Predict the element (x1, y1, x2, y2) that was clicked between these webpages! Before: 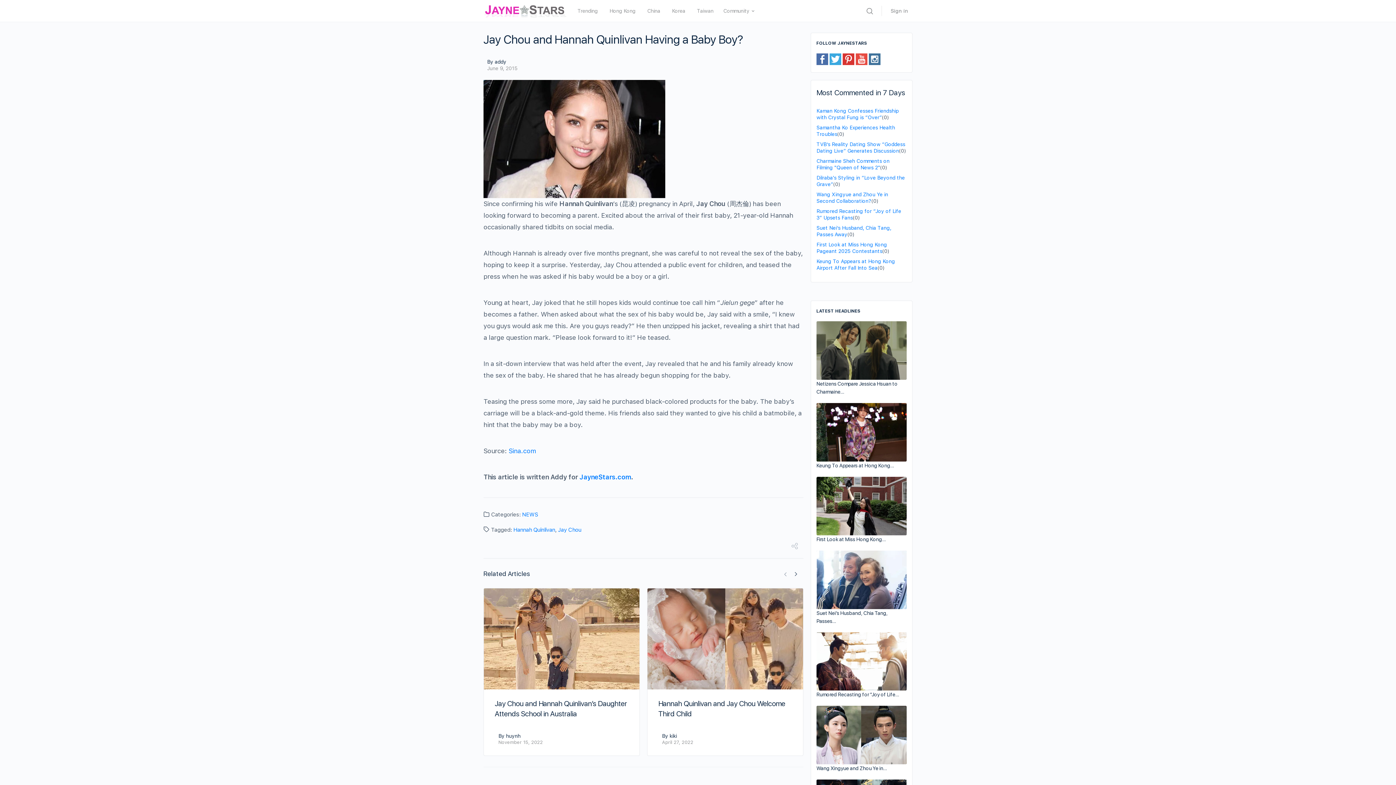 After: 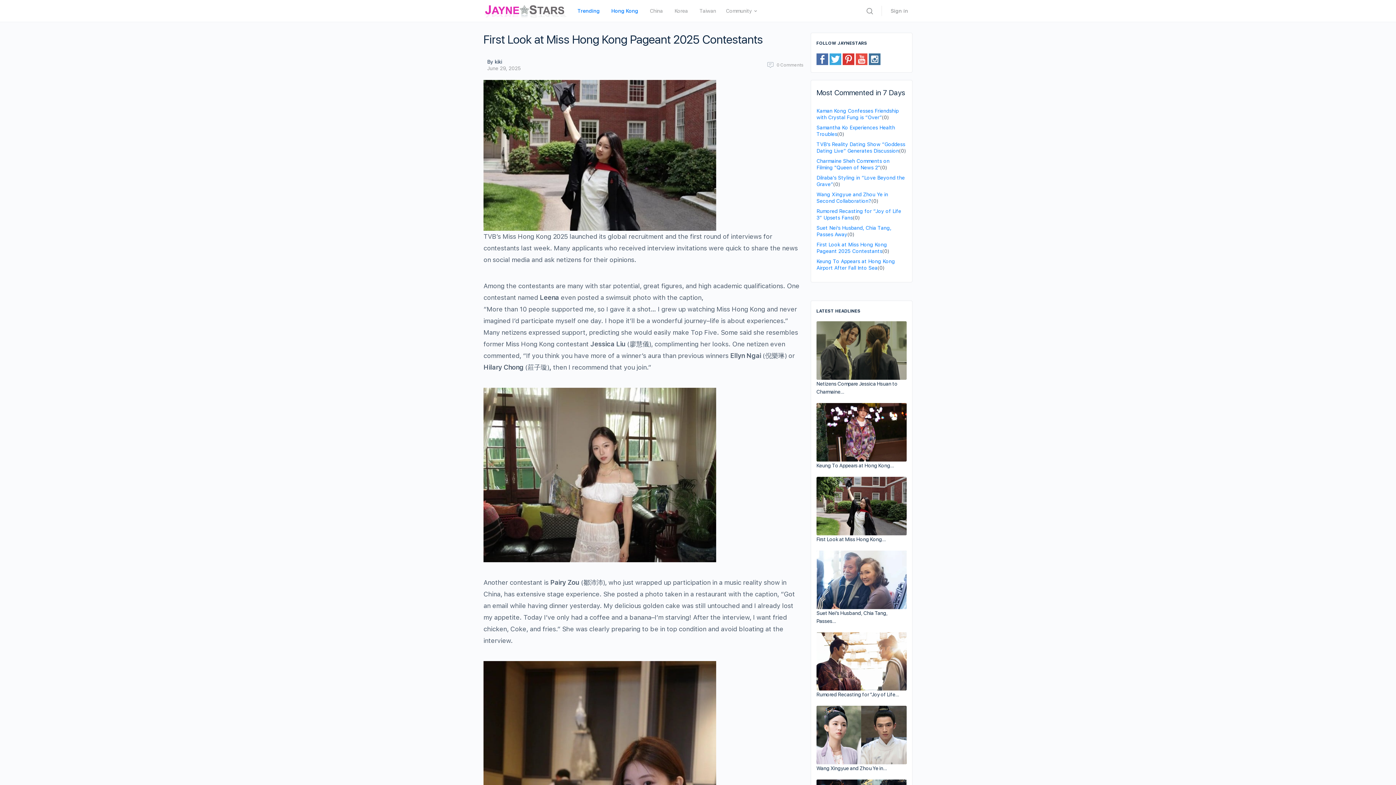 Action: bbox: (816, 477, 906, 535)